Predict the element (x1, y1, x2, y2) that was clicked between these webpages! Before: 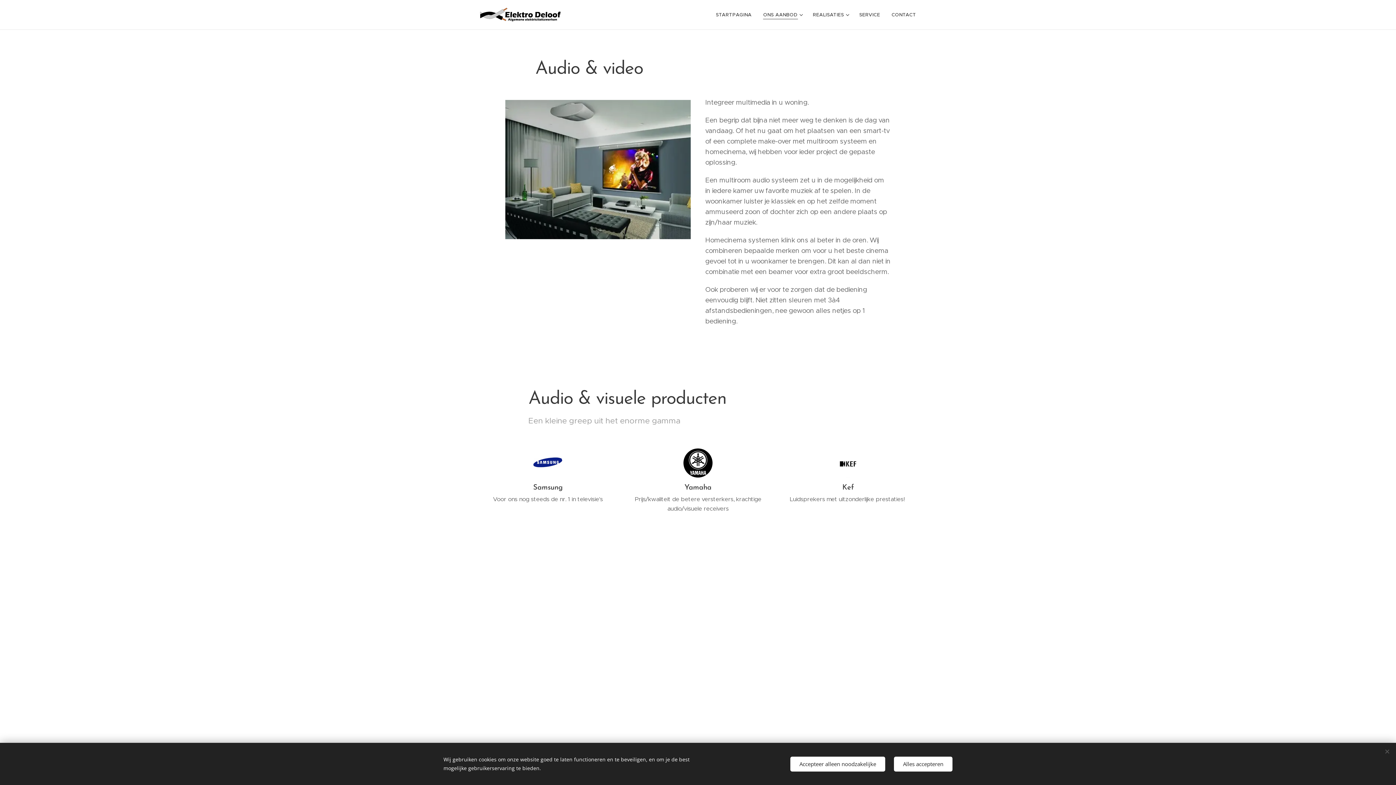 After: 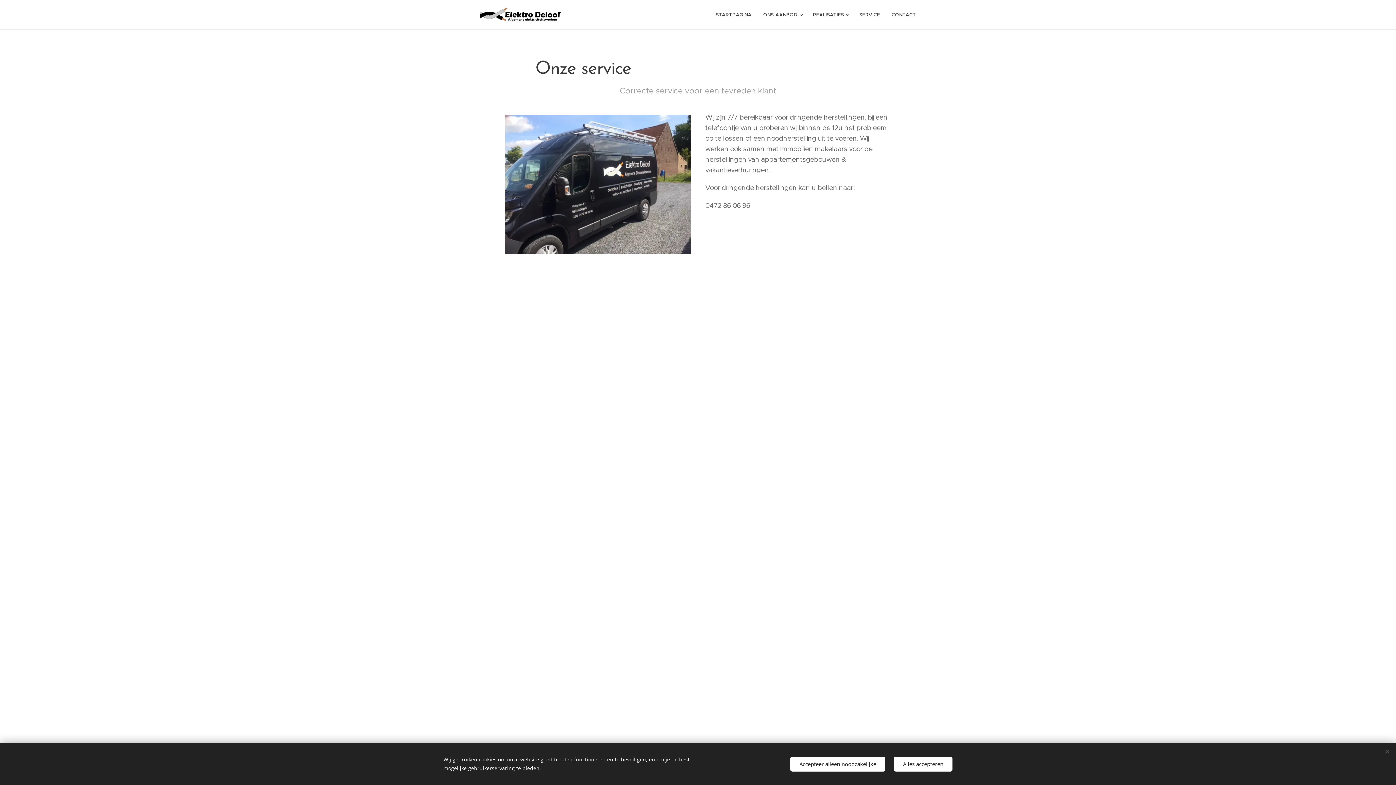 Action: bbox: (853, 5, 886, 24) label: SERVICE